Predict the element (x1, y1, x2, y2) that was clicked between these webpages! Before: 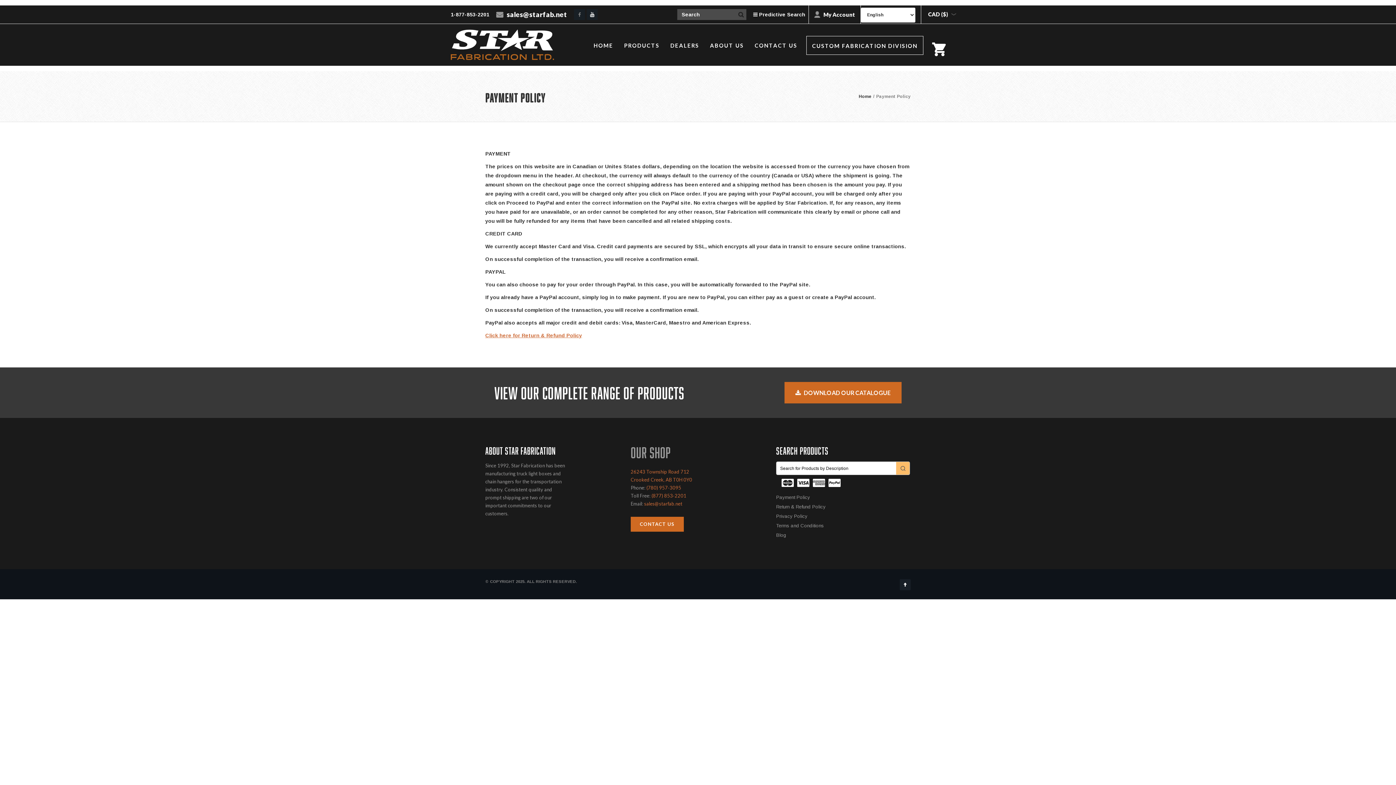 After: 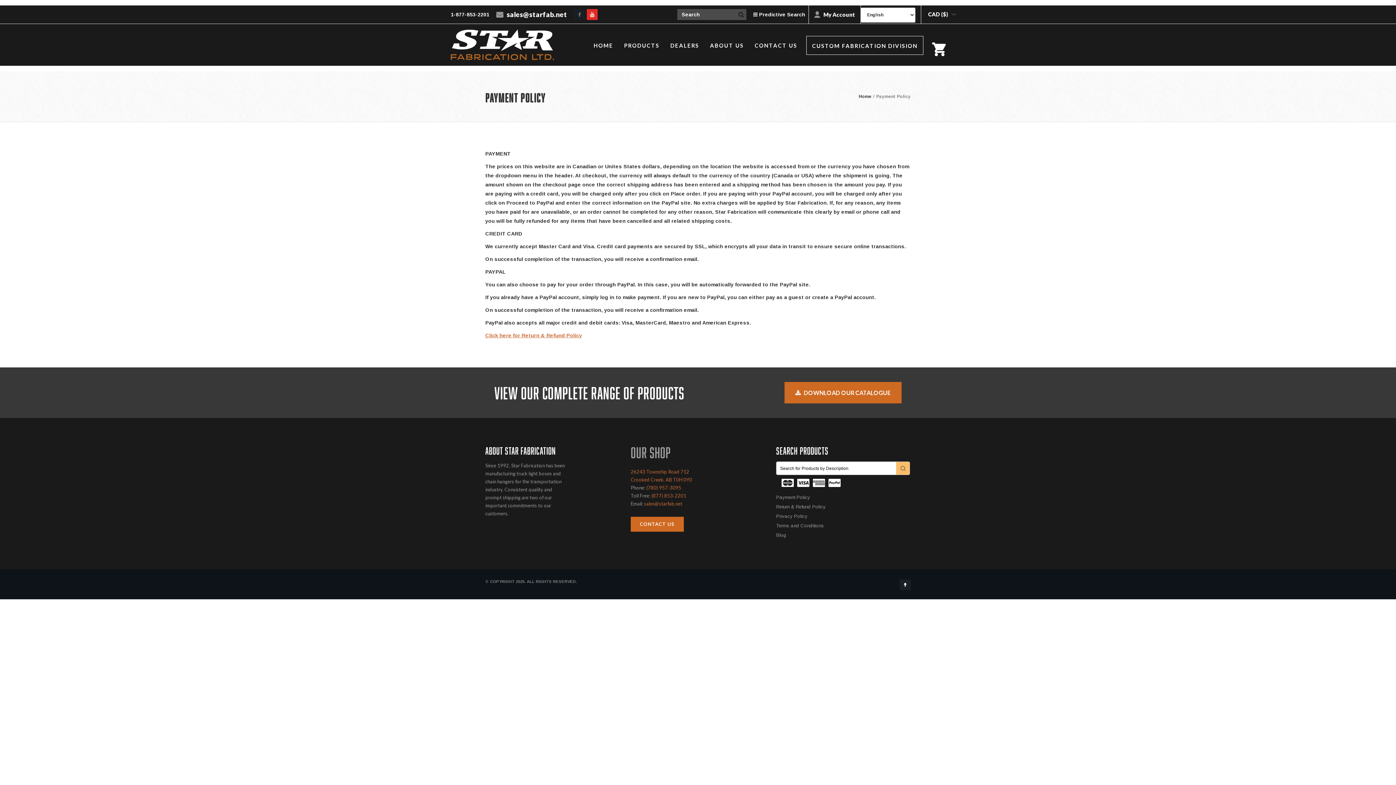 Action: bbox: (586, 9, 597, 20)